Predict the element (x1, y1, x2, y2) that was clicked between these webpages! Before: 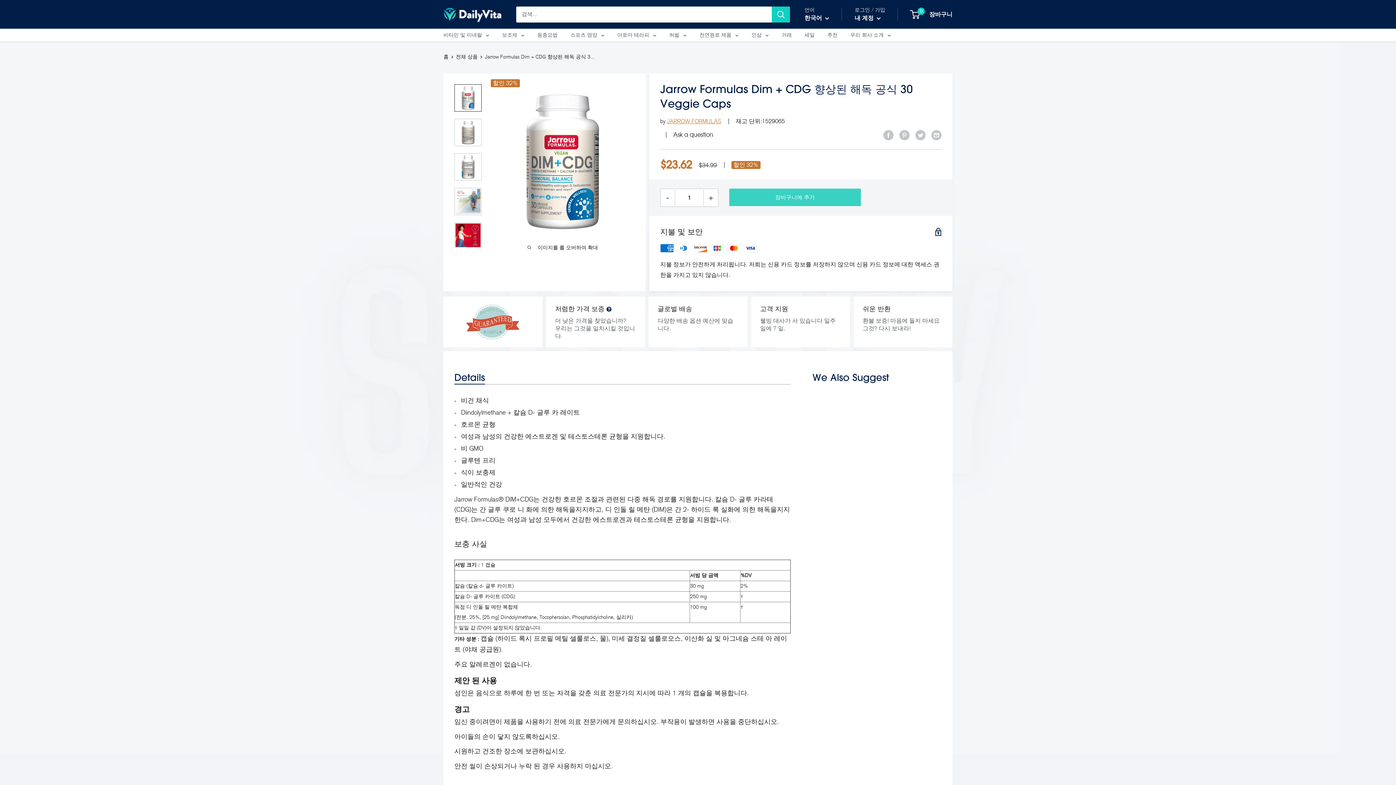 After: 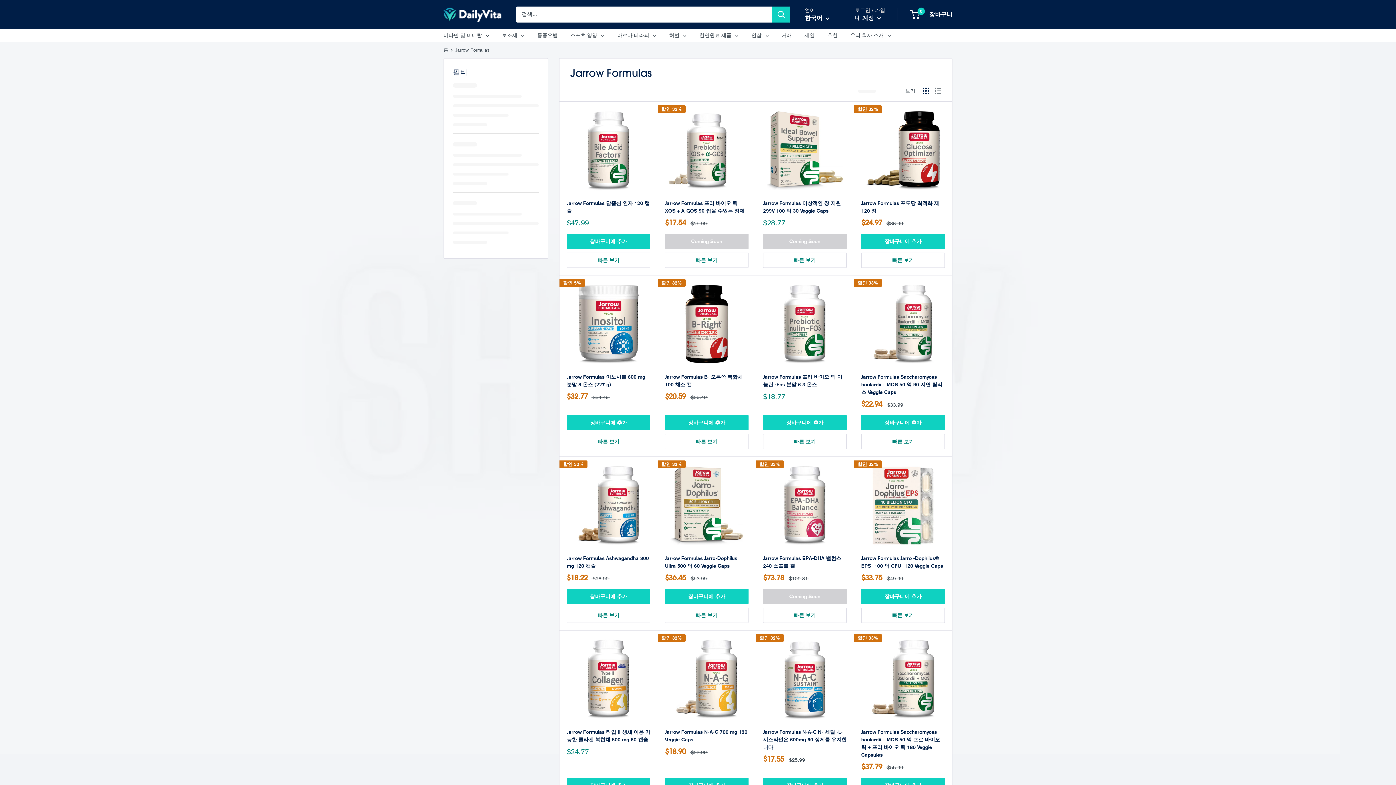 Action: bbox: (667, 117, 721, 124) label: JARROW FORMULAS